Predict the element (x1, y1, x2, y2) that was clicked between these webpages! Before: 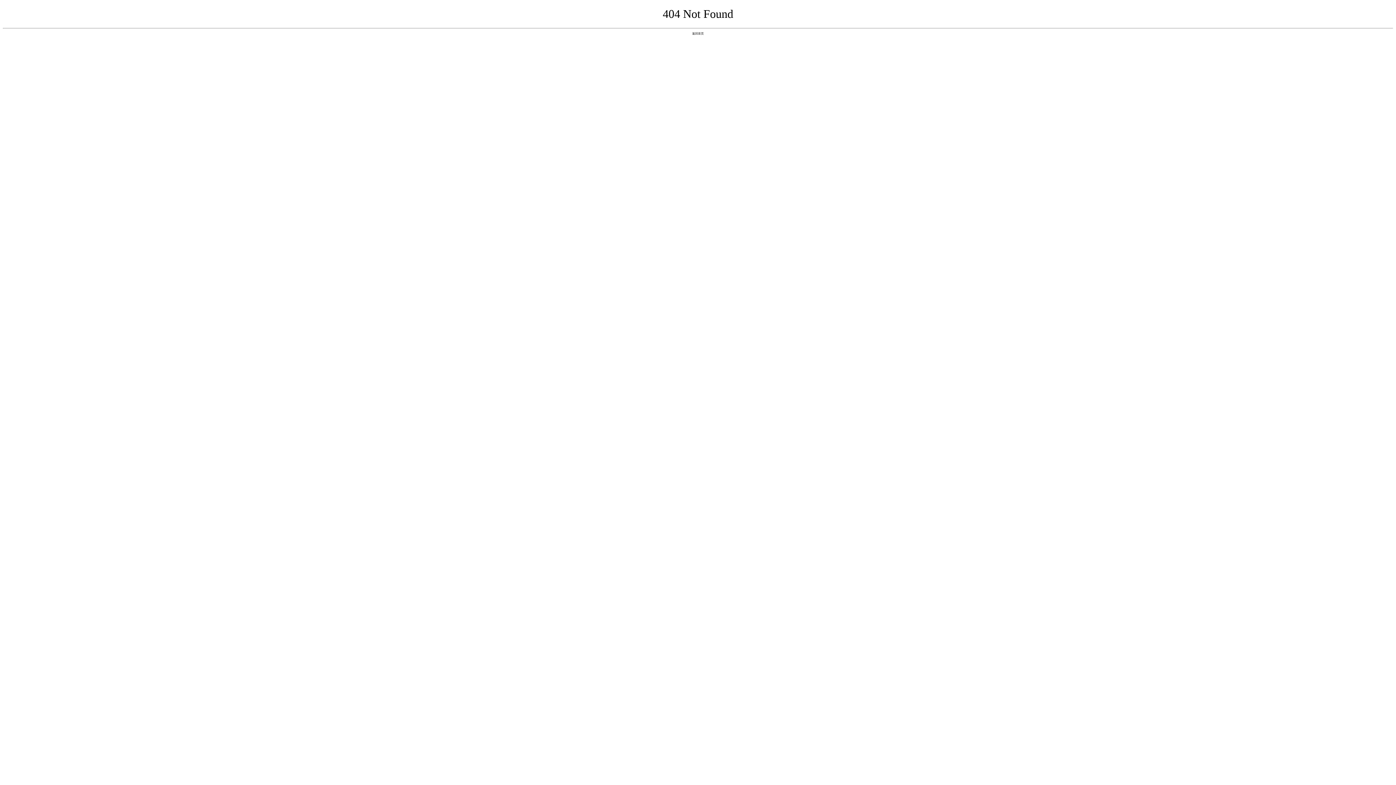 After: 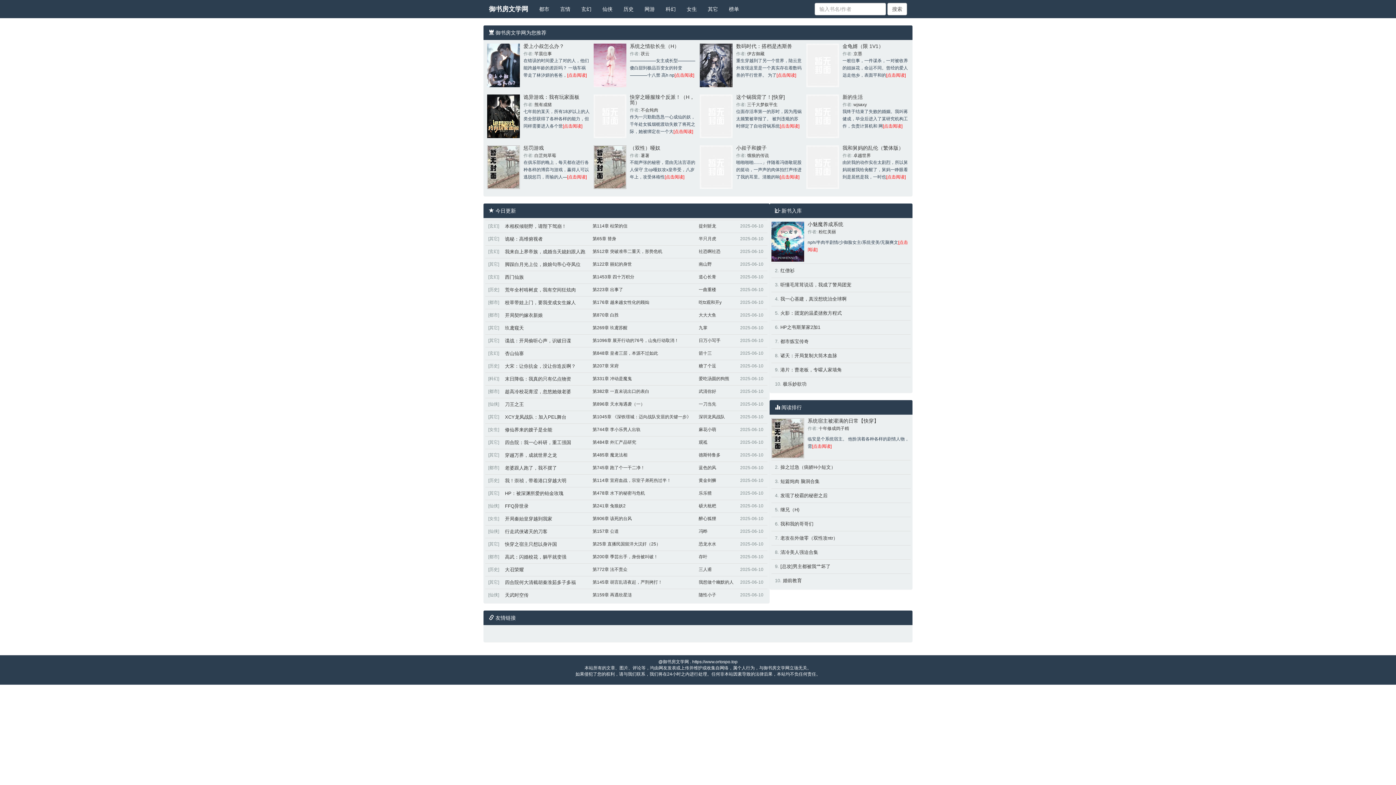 Action: bbox: (692, 31, 704, 35) label: 返回首页